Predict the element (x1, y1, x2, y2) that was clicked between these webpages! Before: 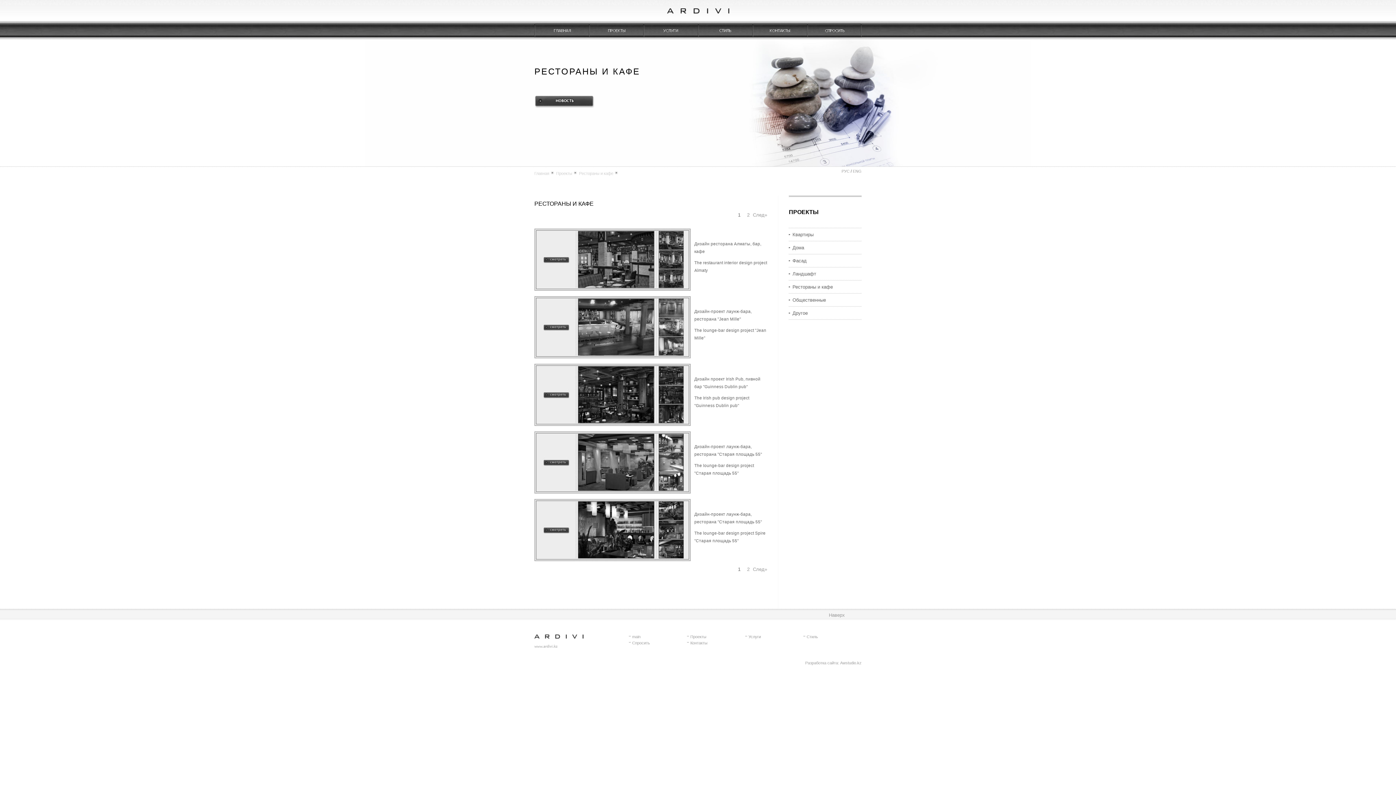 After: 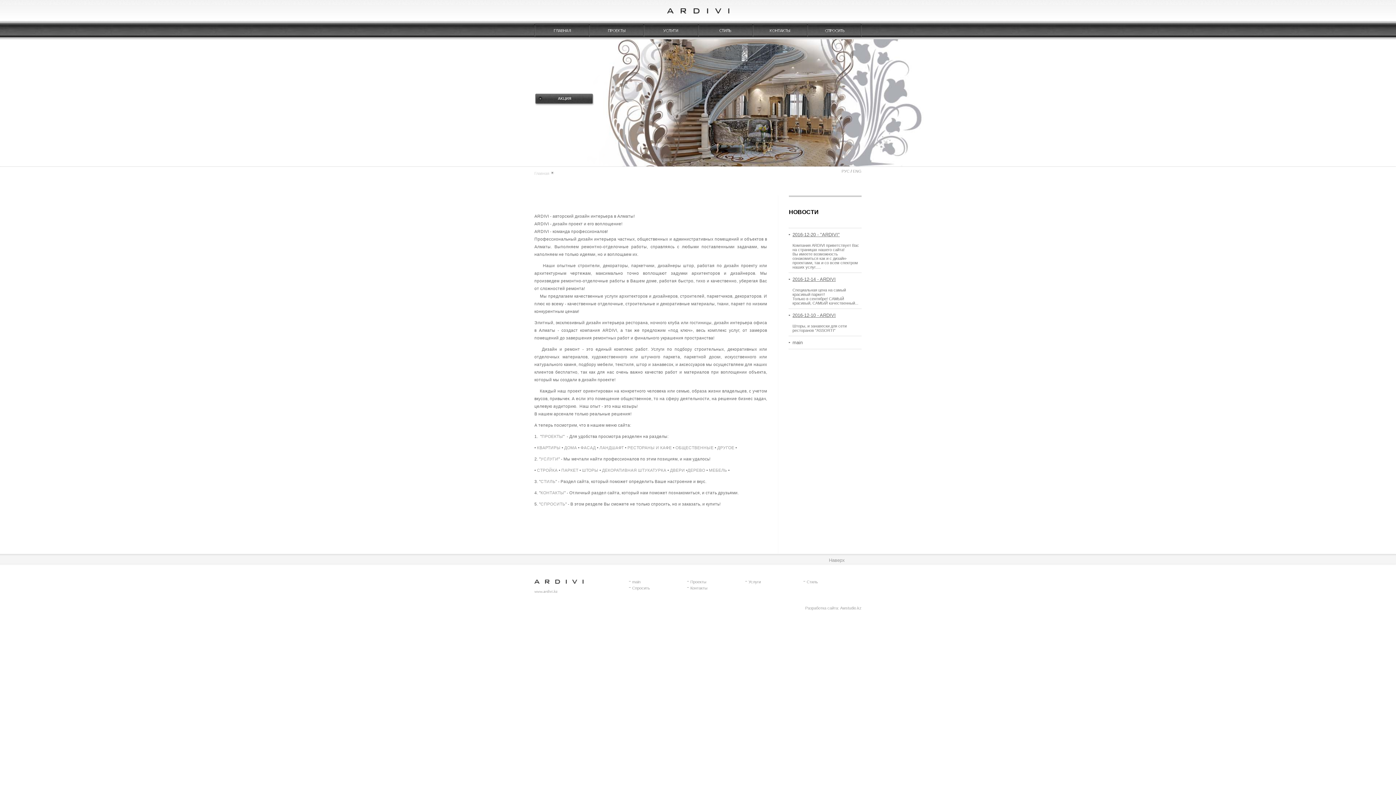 Action: bbox: (667, 8, 729, 13)